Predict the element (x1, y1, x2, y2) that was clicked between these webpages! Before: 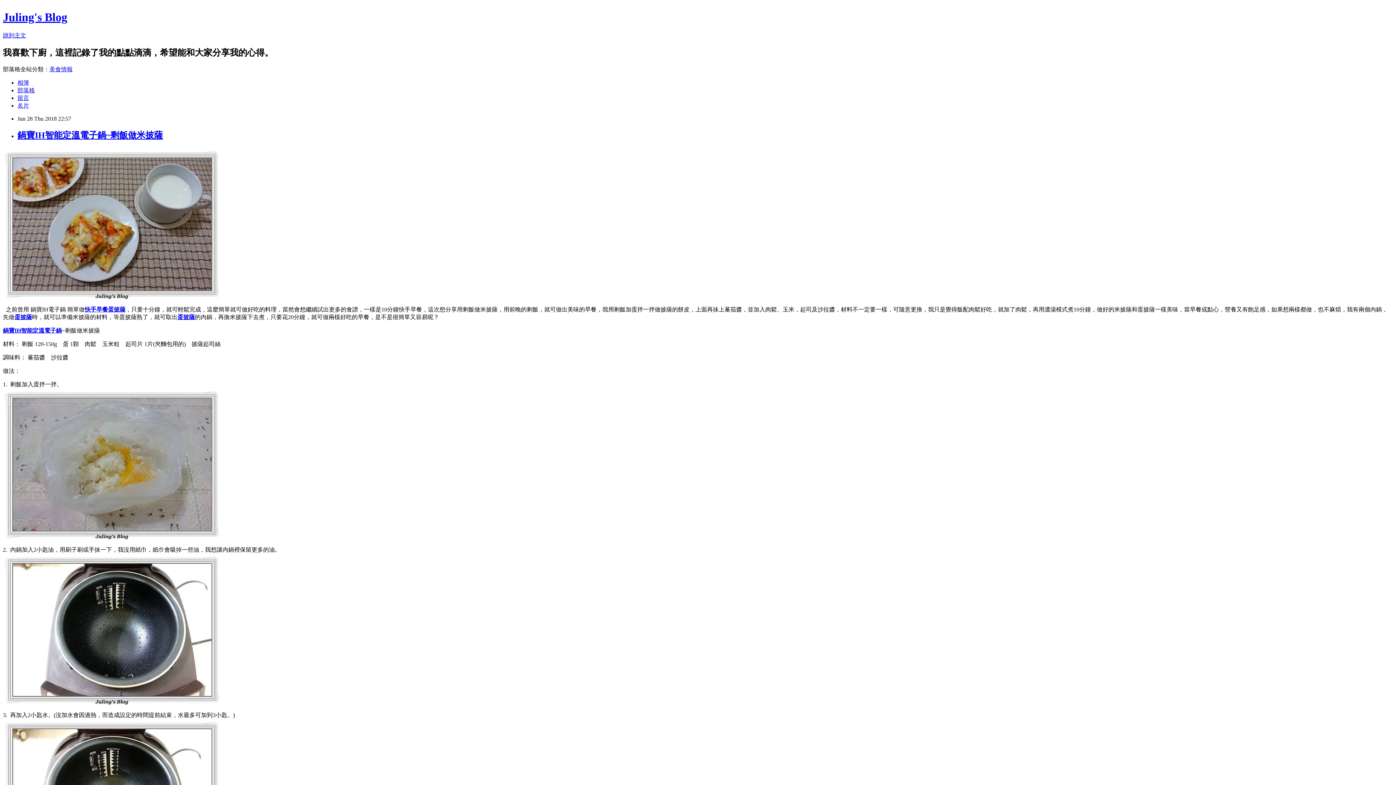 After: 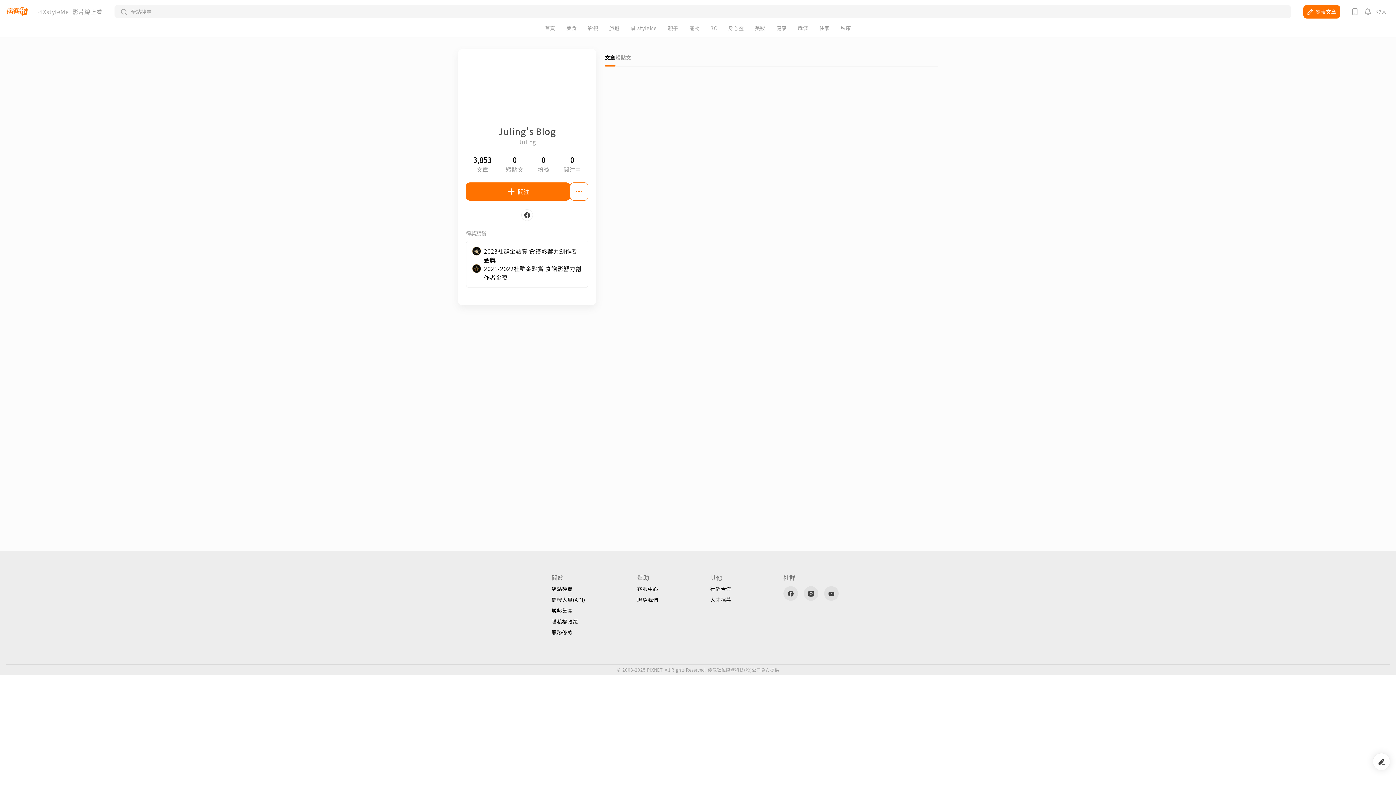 Action: label: 名片 bbox: (17, 102, 29, 108)